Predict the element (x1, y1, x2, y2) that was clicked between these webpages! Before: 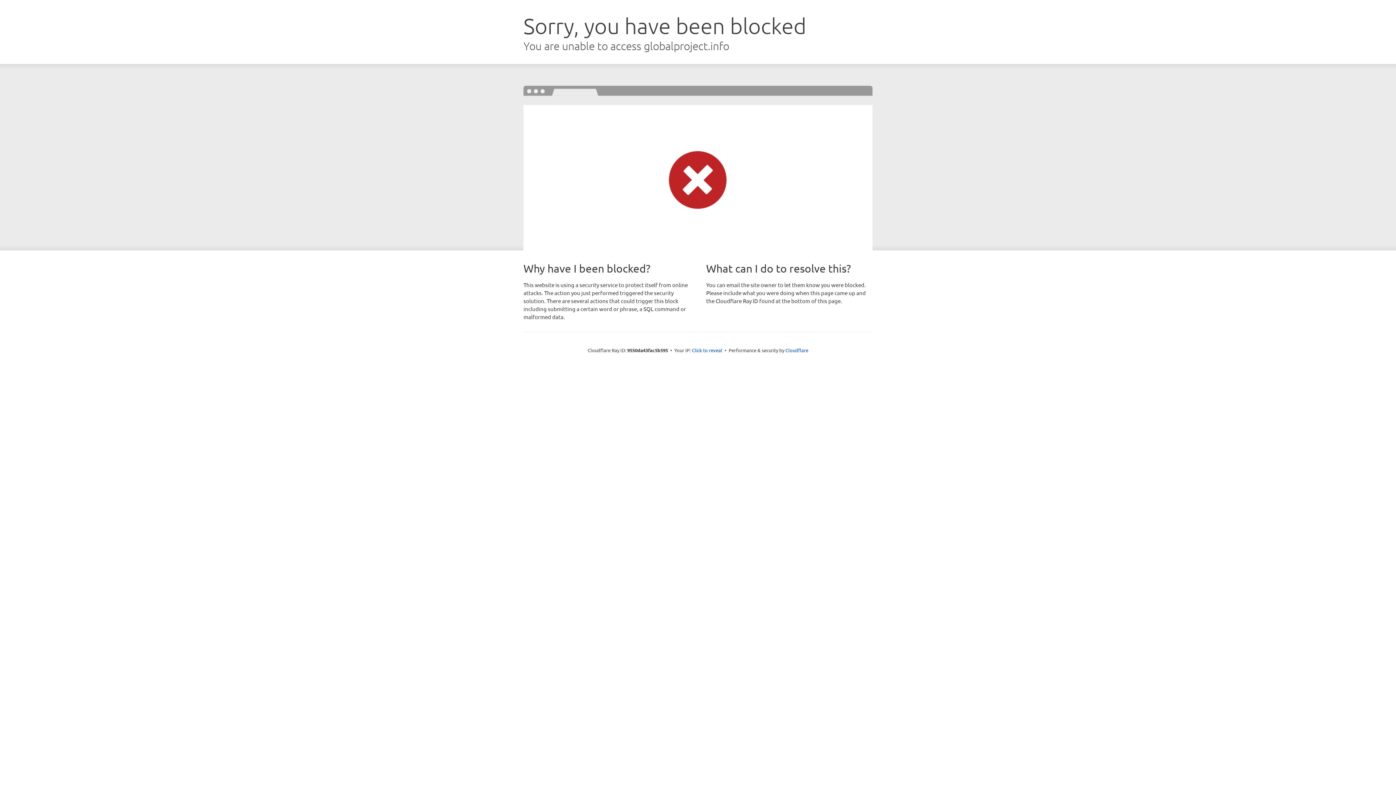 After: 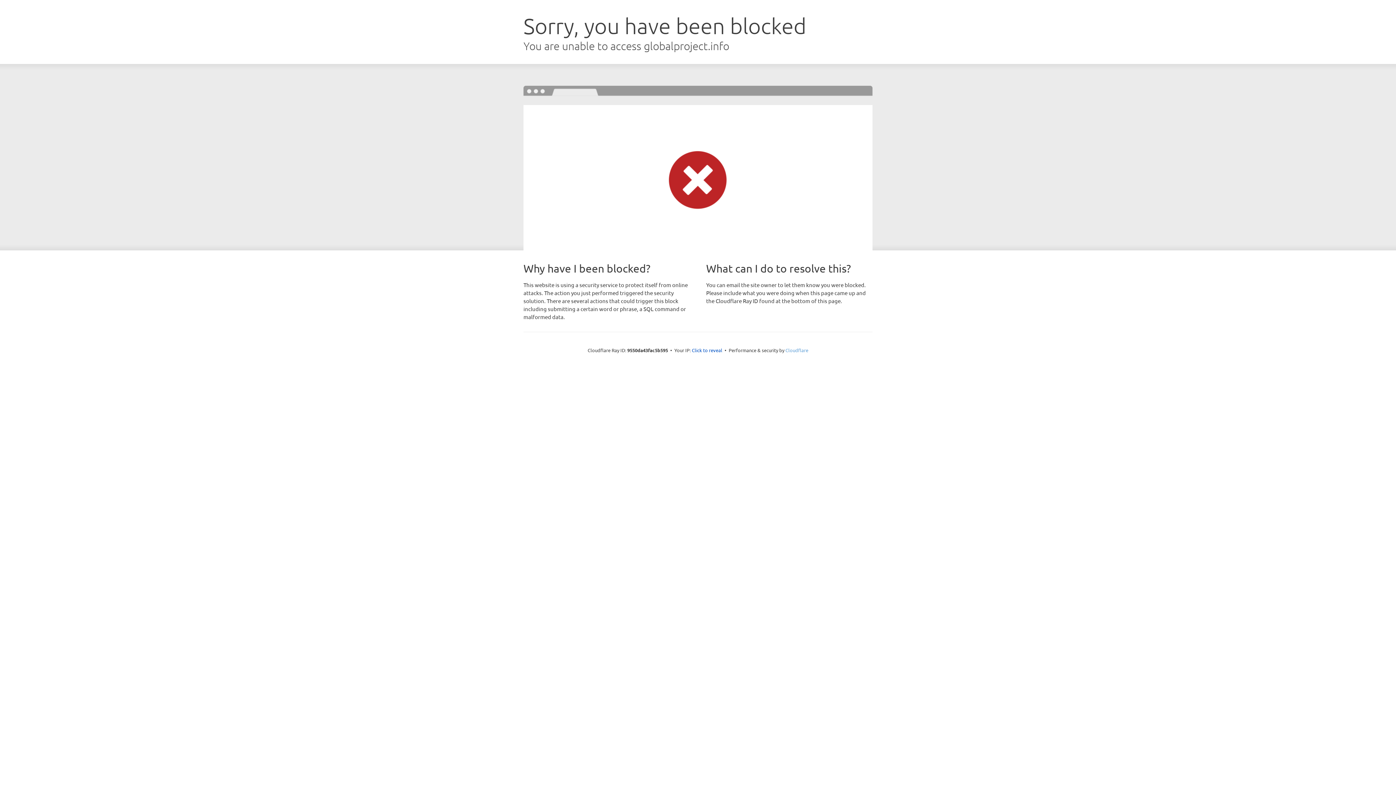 Action: bbox: (785, 347, 808, 353) label: Cloudflare